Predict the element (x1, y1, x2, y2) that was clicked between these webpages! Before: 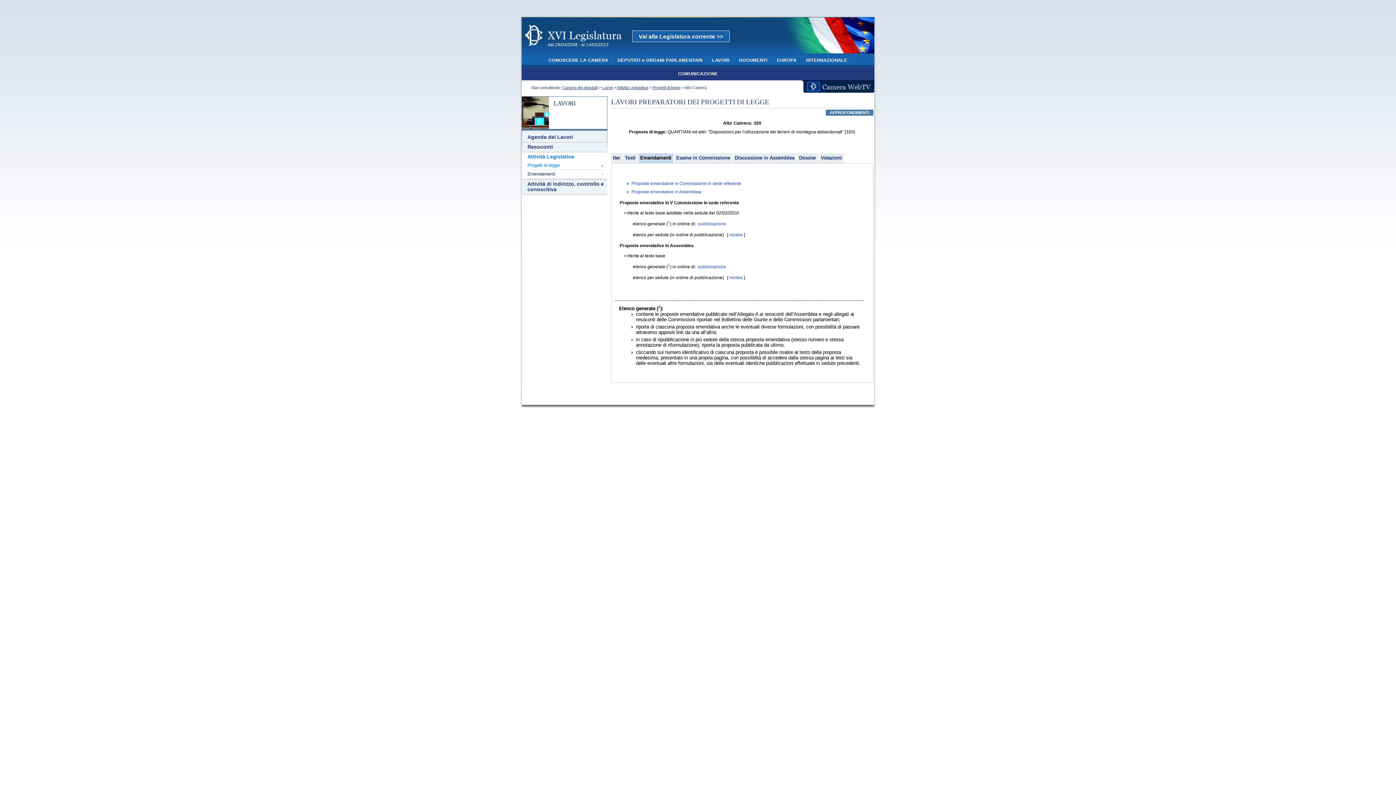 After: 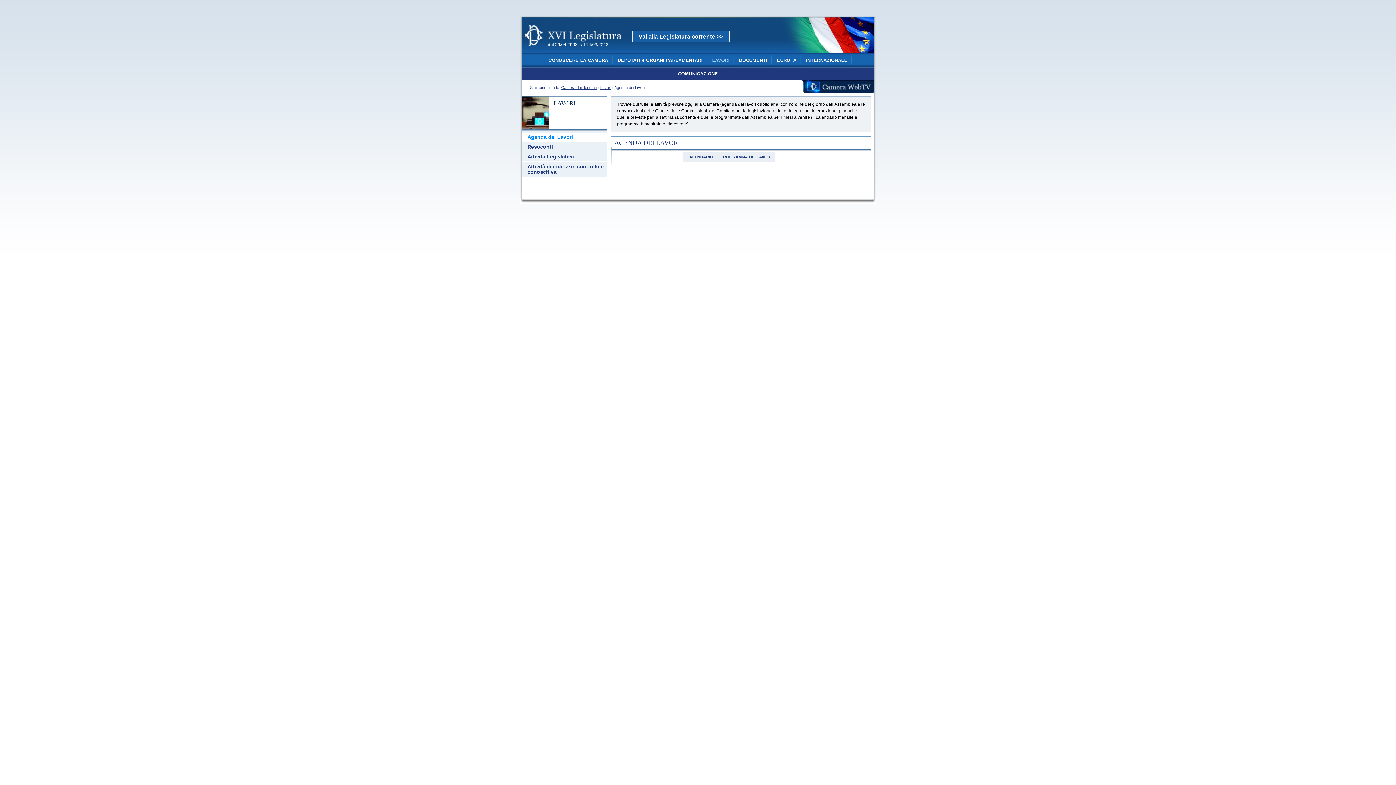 Action: label: LAVORI bbox: (712, 57, 729, 62)